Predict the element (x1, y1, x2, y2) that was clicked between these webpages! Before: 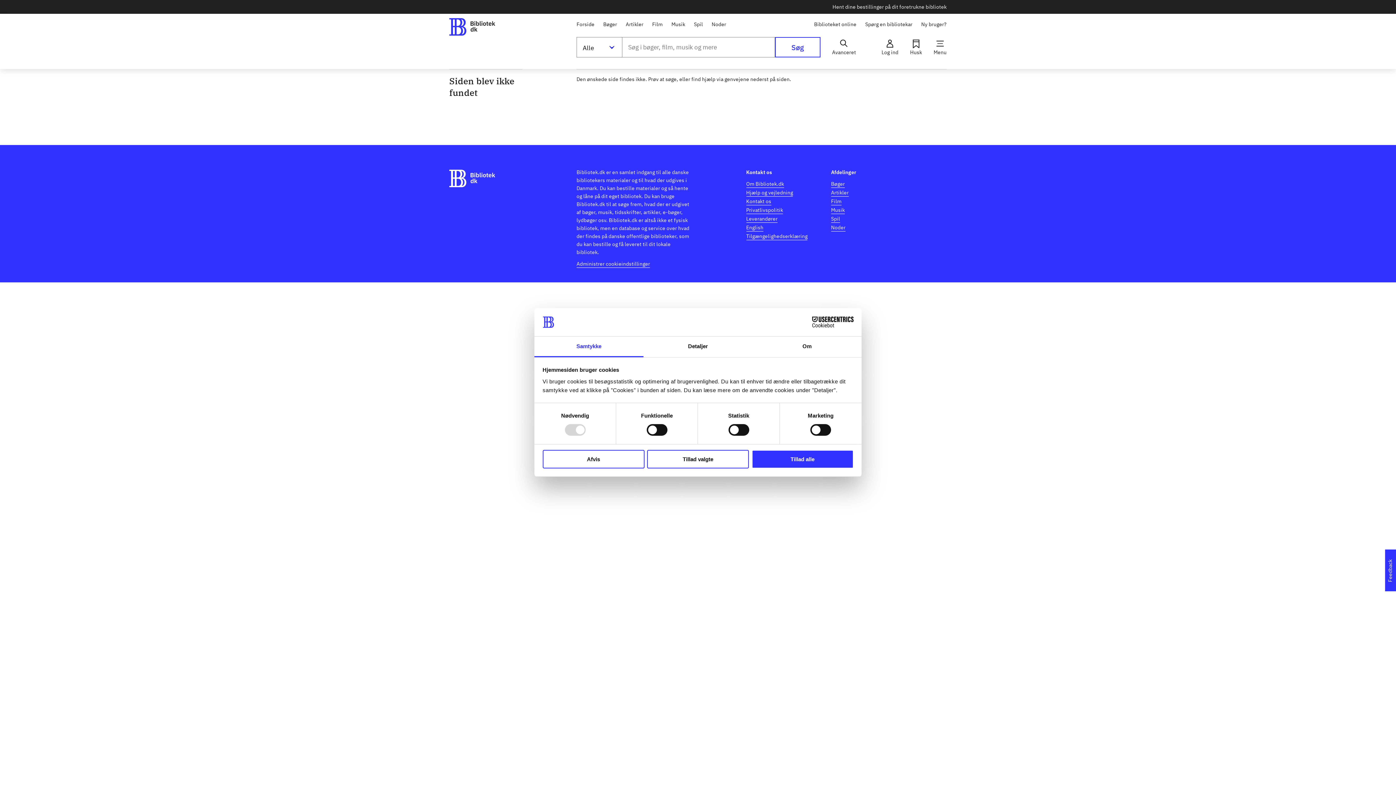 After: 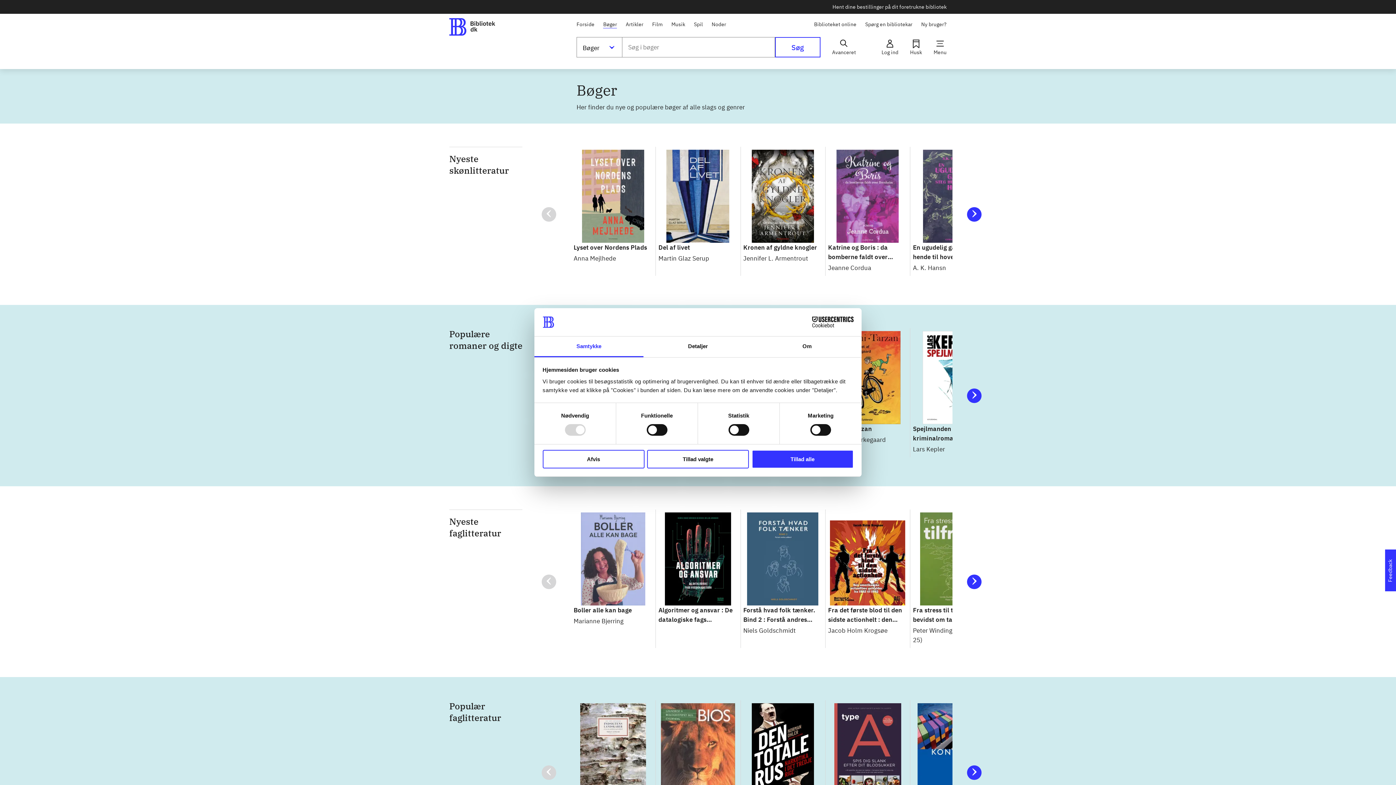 Action: bbox: (831, 179, 845, 188) label: Bøger